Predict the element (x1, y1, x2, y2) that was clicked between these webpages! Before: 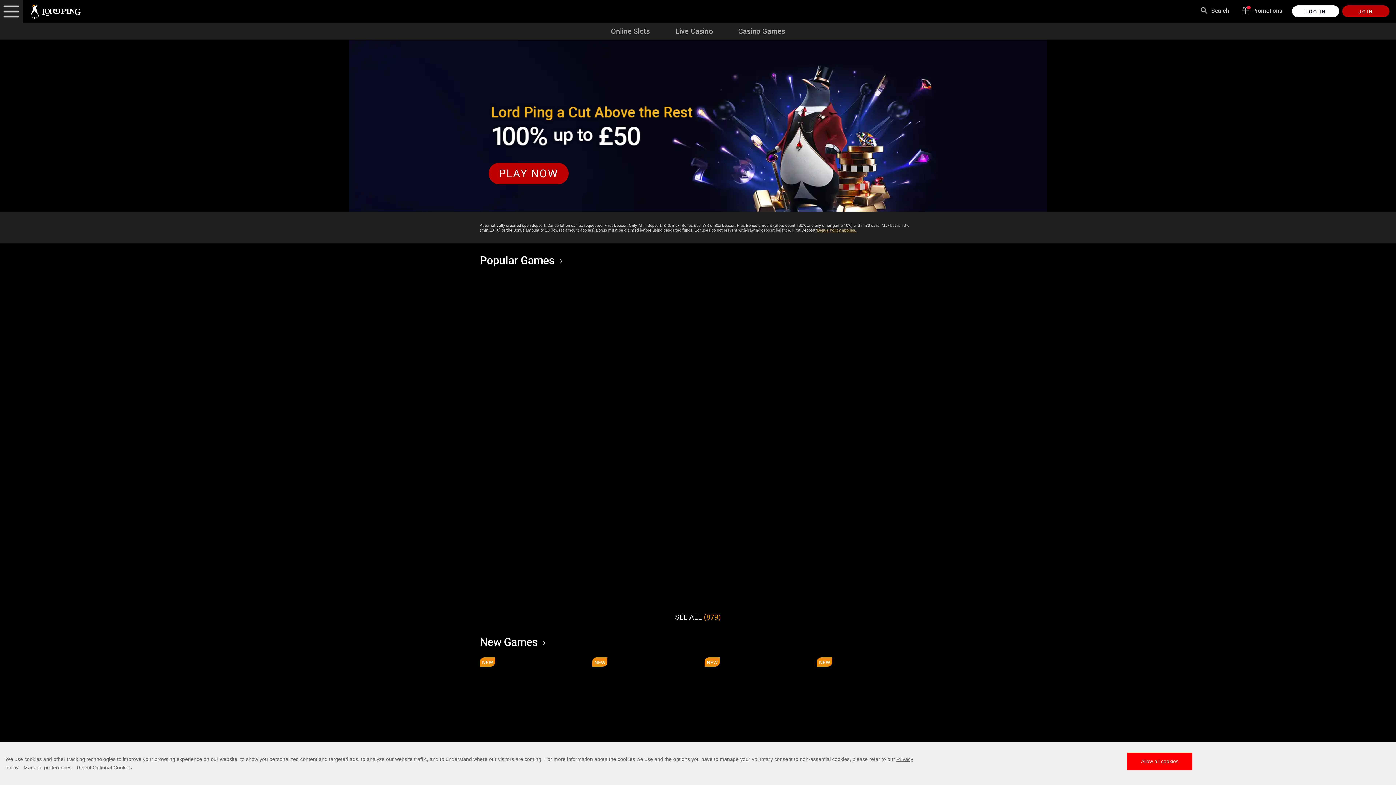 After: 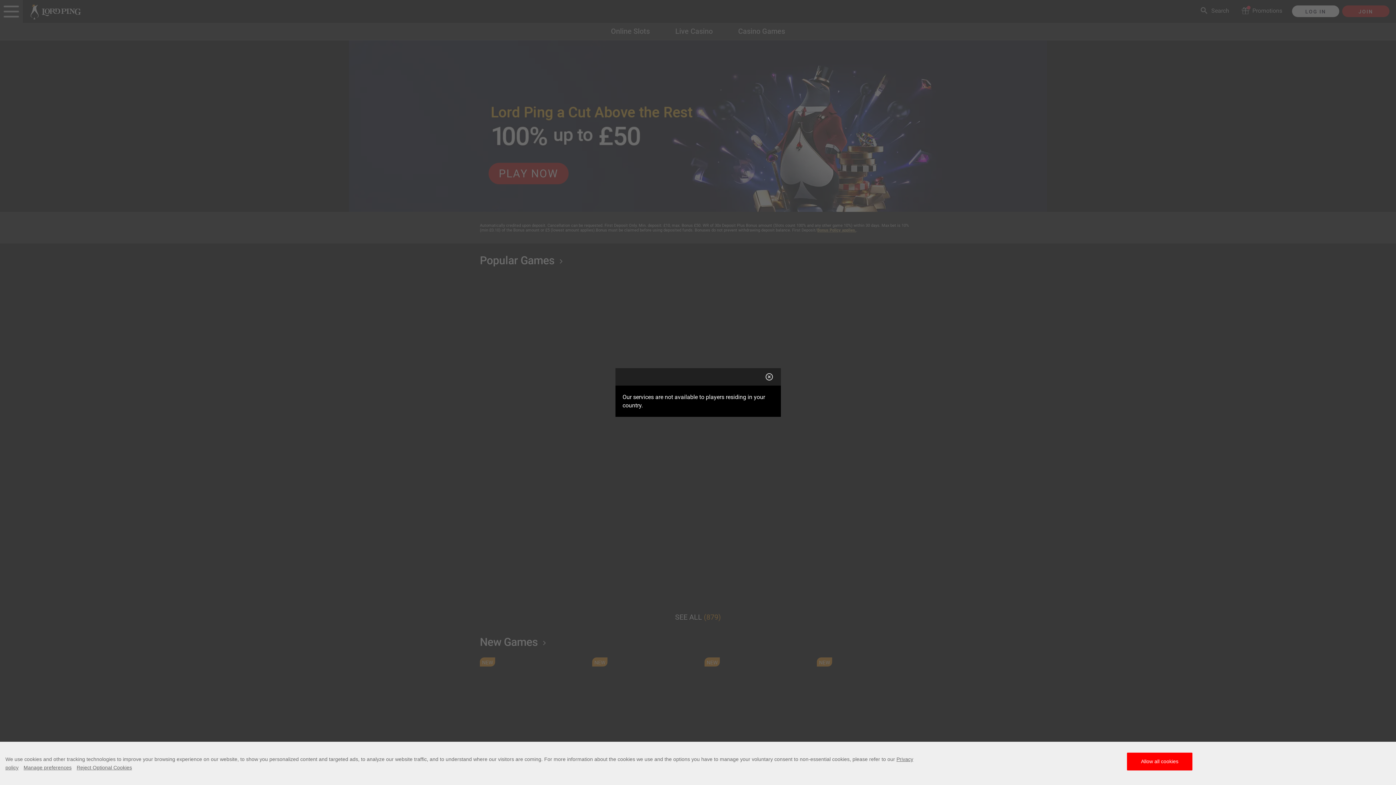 Action: bbox: (488, 162, 568, 184) label: PLAY NOW